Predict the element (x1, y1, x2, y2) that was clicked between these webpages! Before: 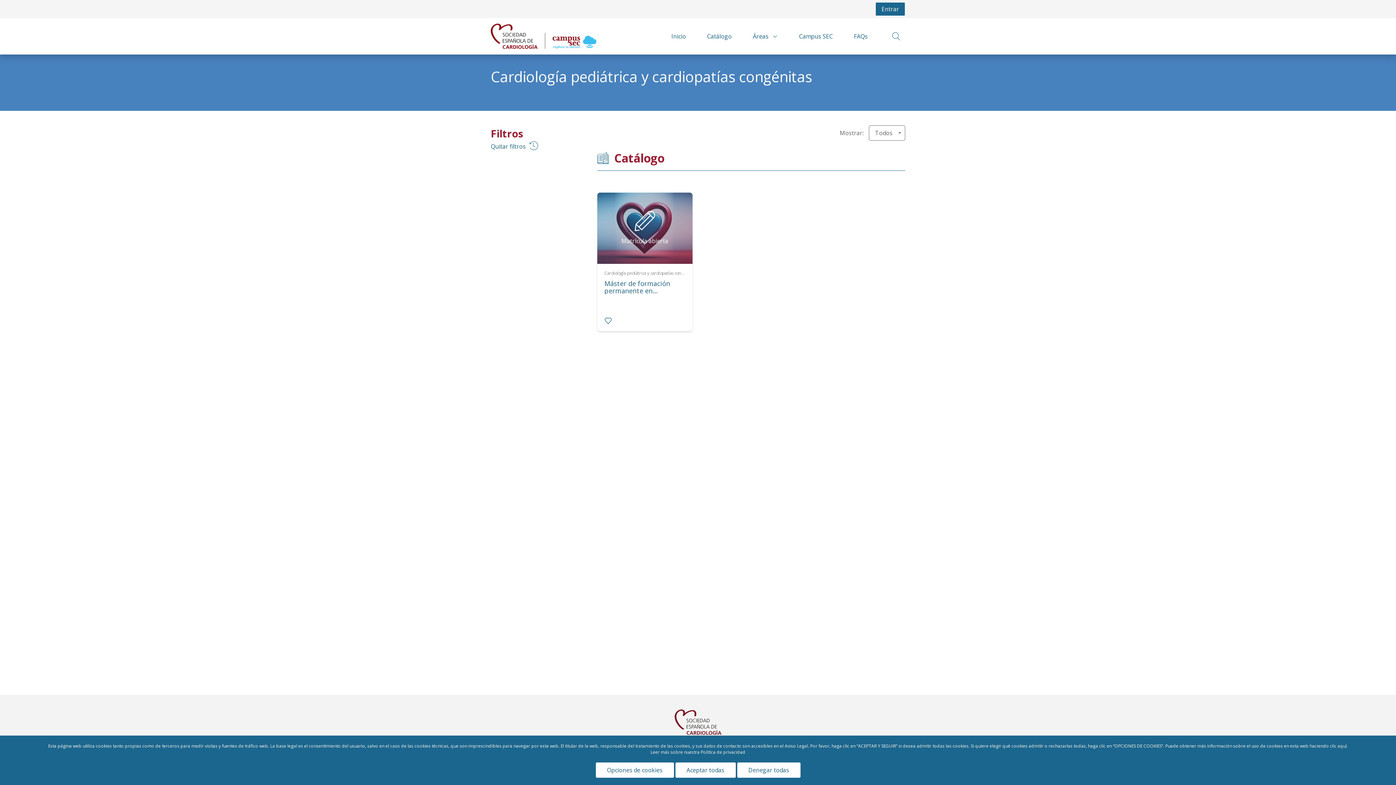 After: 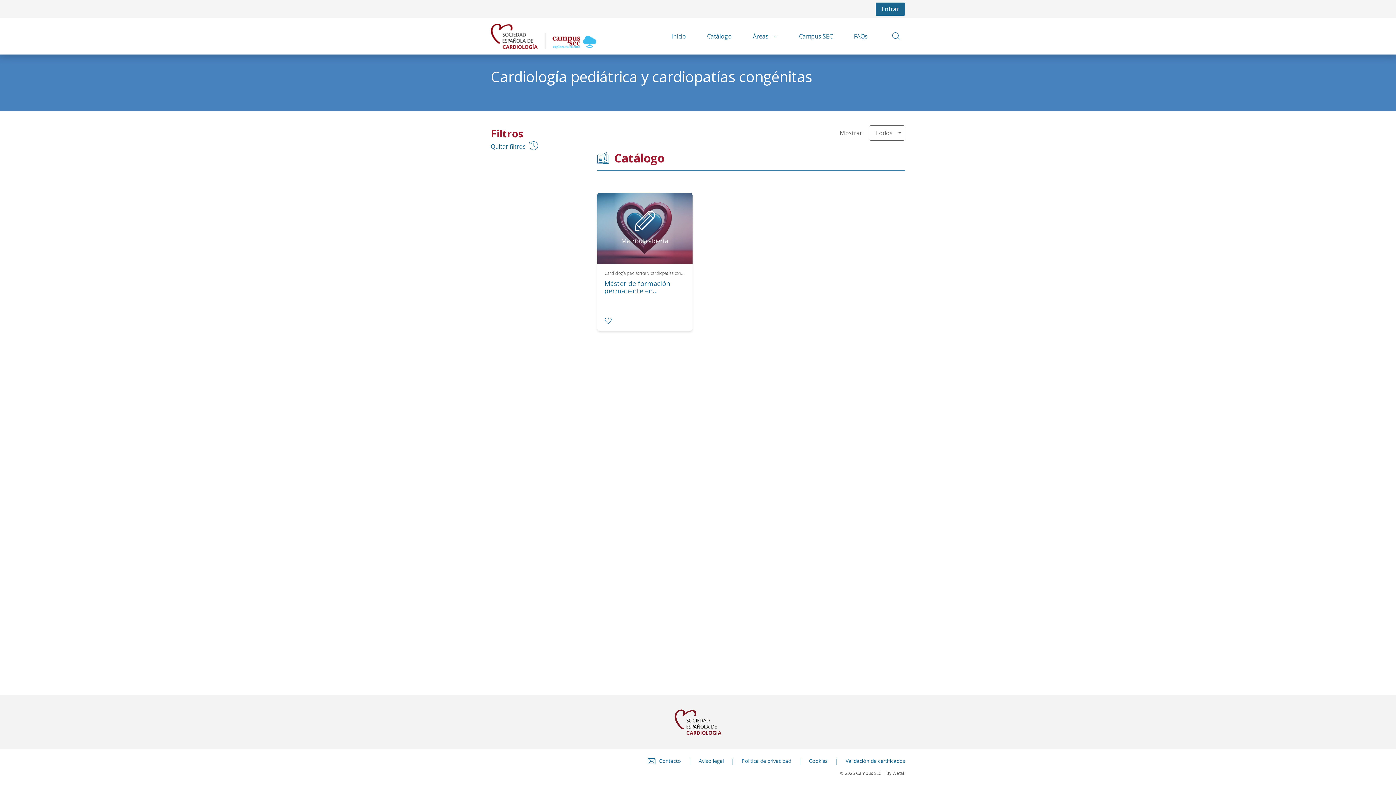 Action: bbox: (675, 762, 735, 778) label: Aceptar todas